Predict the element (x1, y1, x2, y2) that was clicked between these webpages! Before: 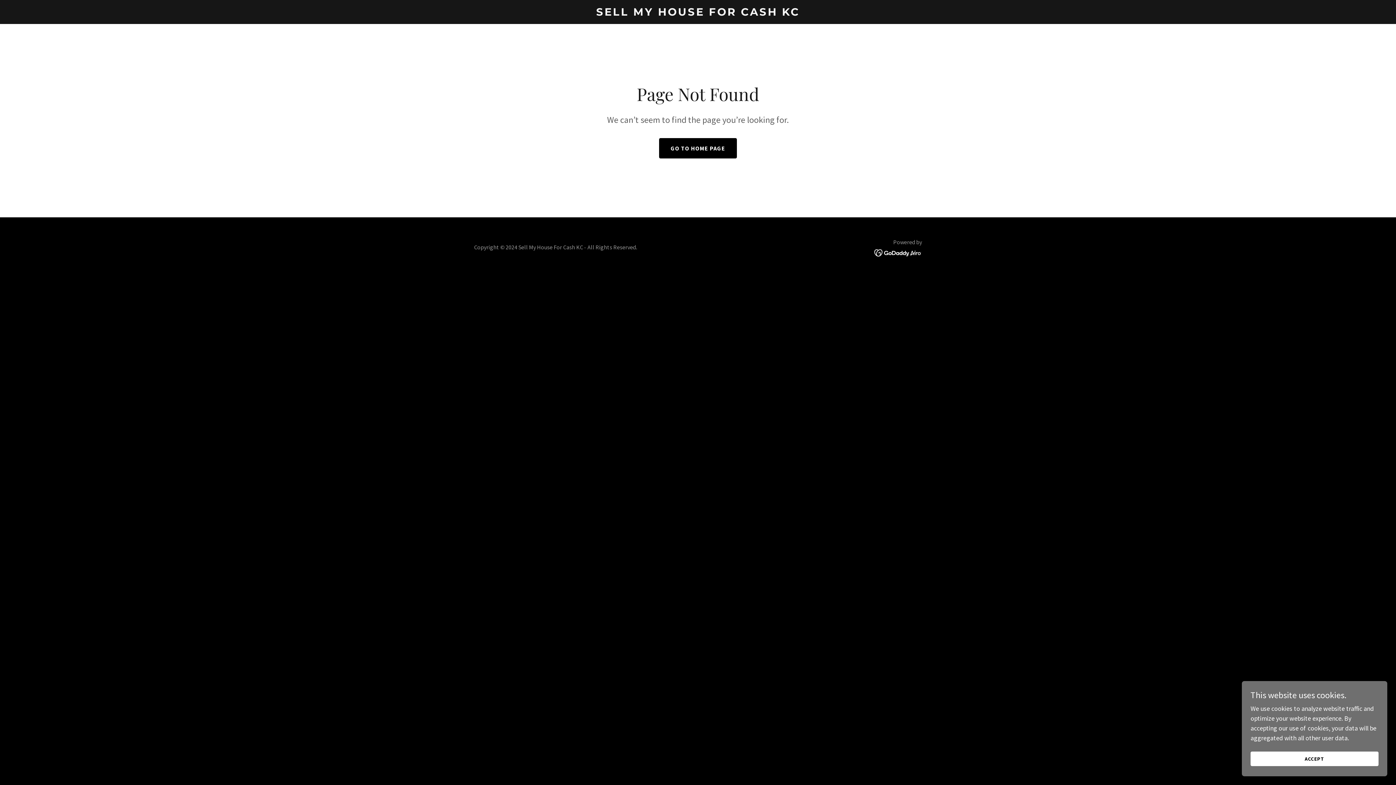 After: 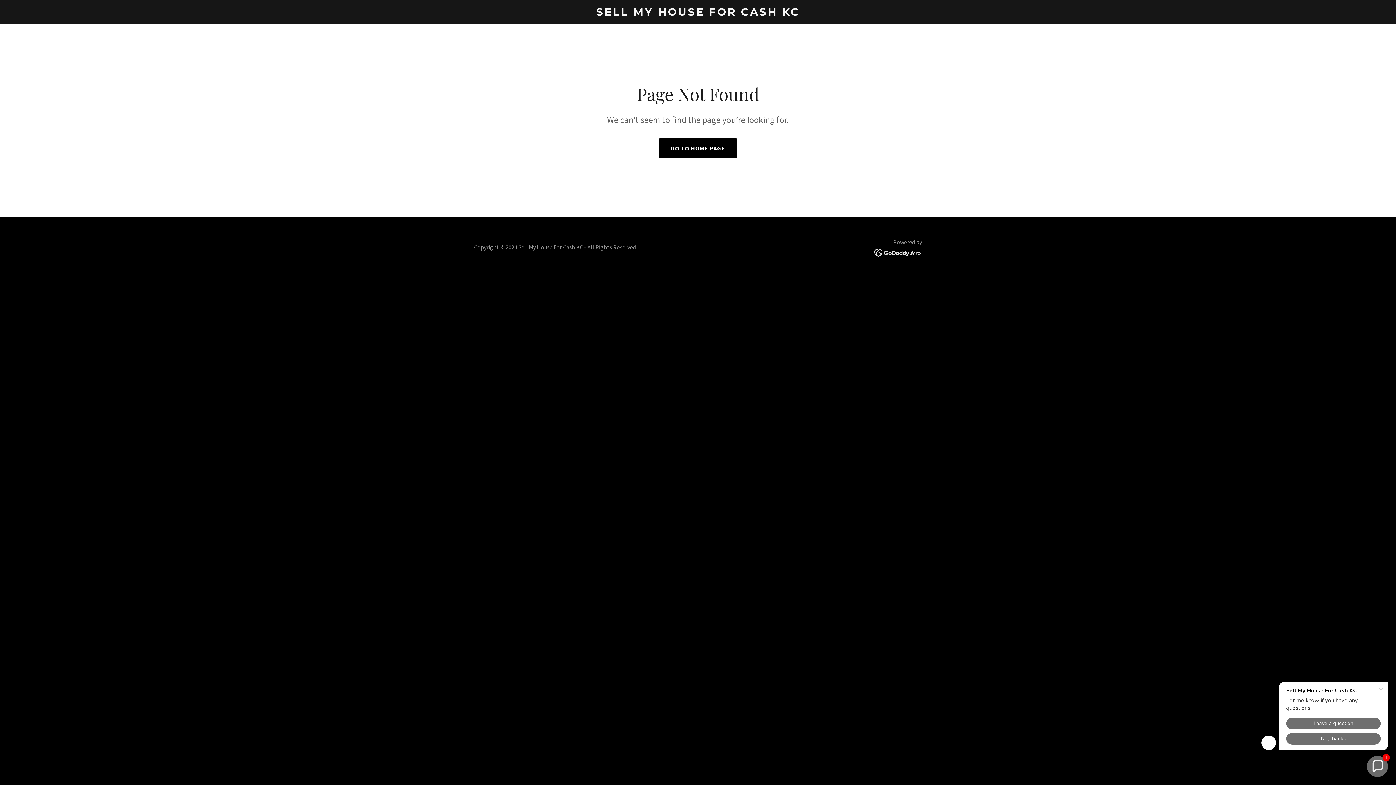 Action: label: ACCEPT bbox: (1250, 752, 1378, 766)